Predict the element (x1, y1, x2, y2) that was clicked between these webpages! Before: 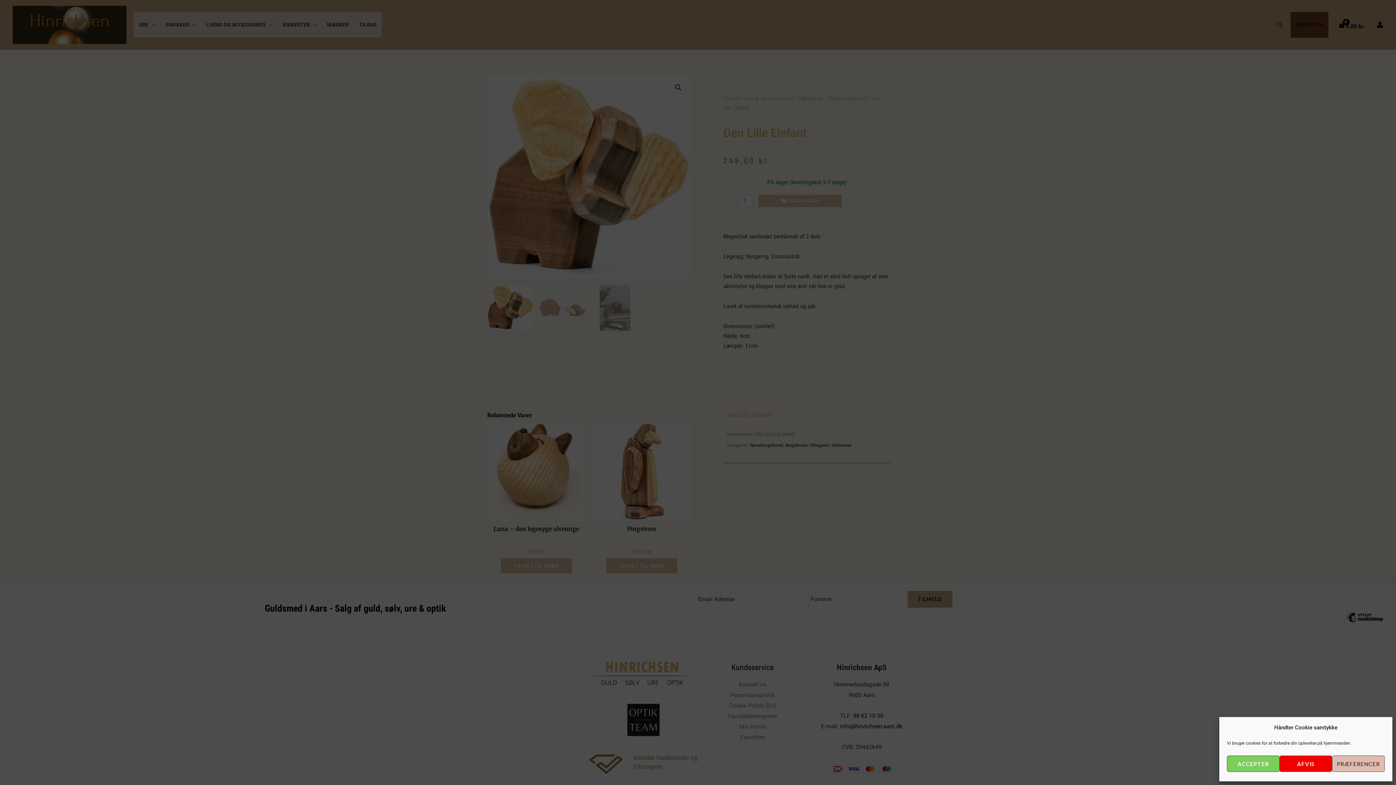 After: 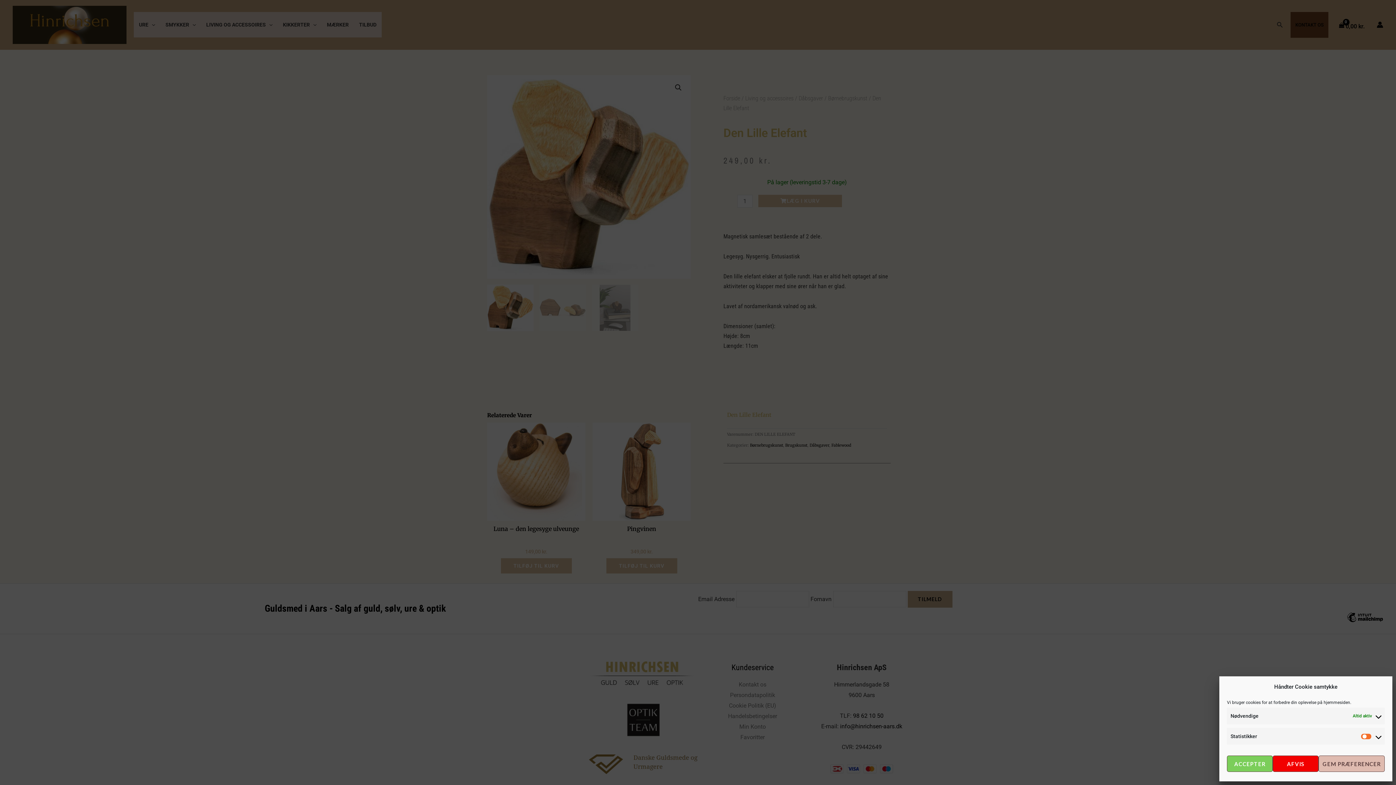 Action: label: PRÆFERENCER bbox: (1332, 756, 1385, 772)